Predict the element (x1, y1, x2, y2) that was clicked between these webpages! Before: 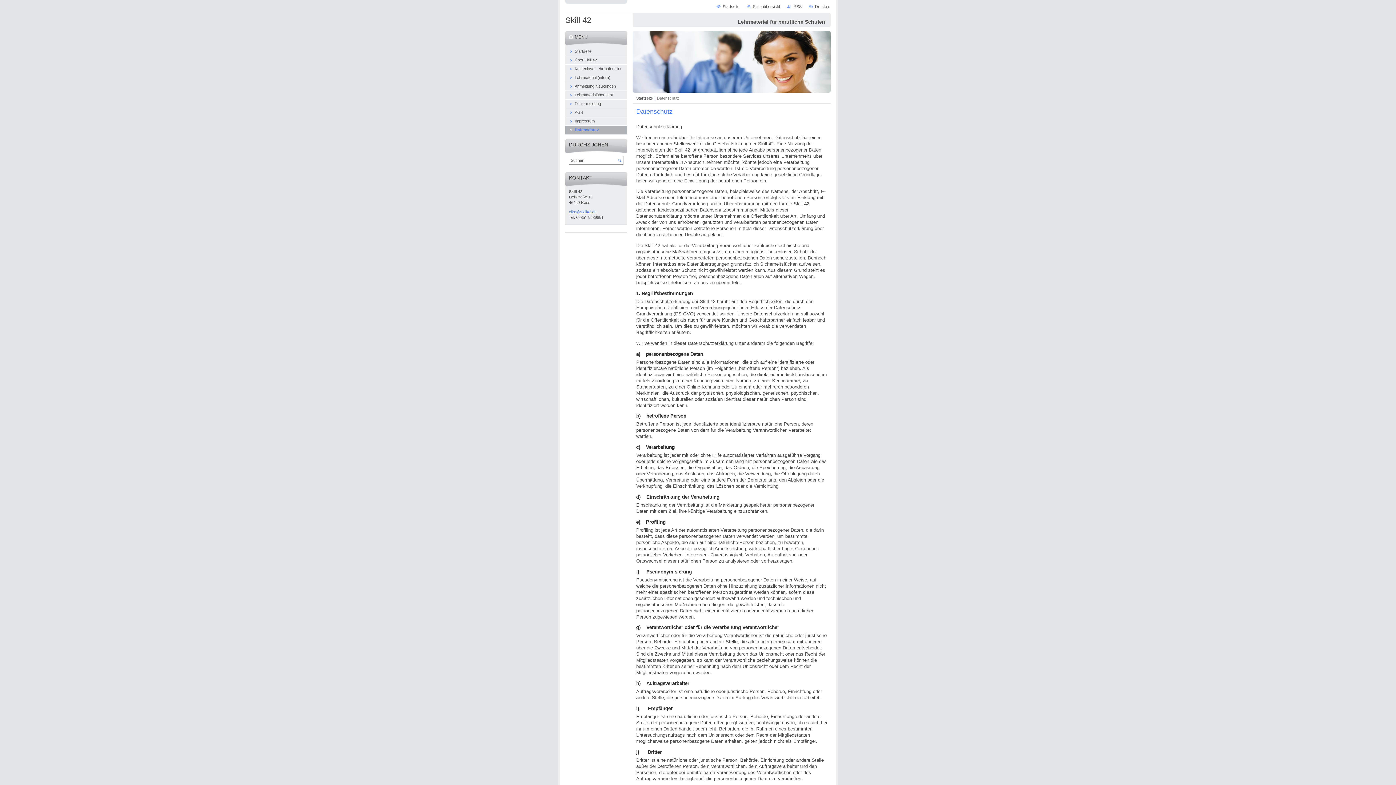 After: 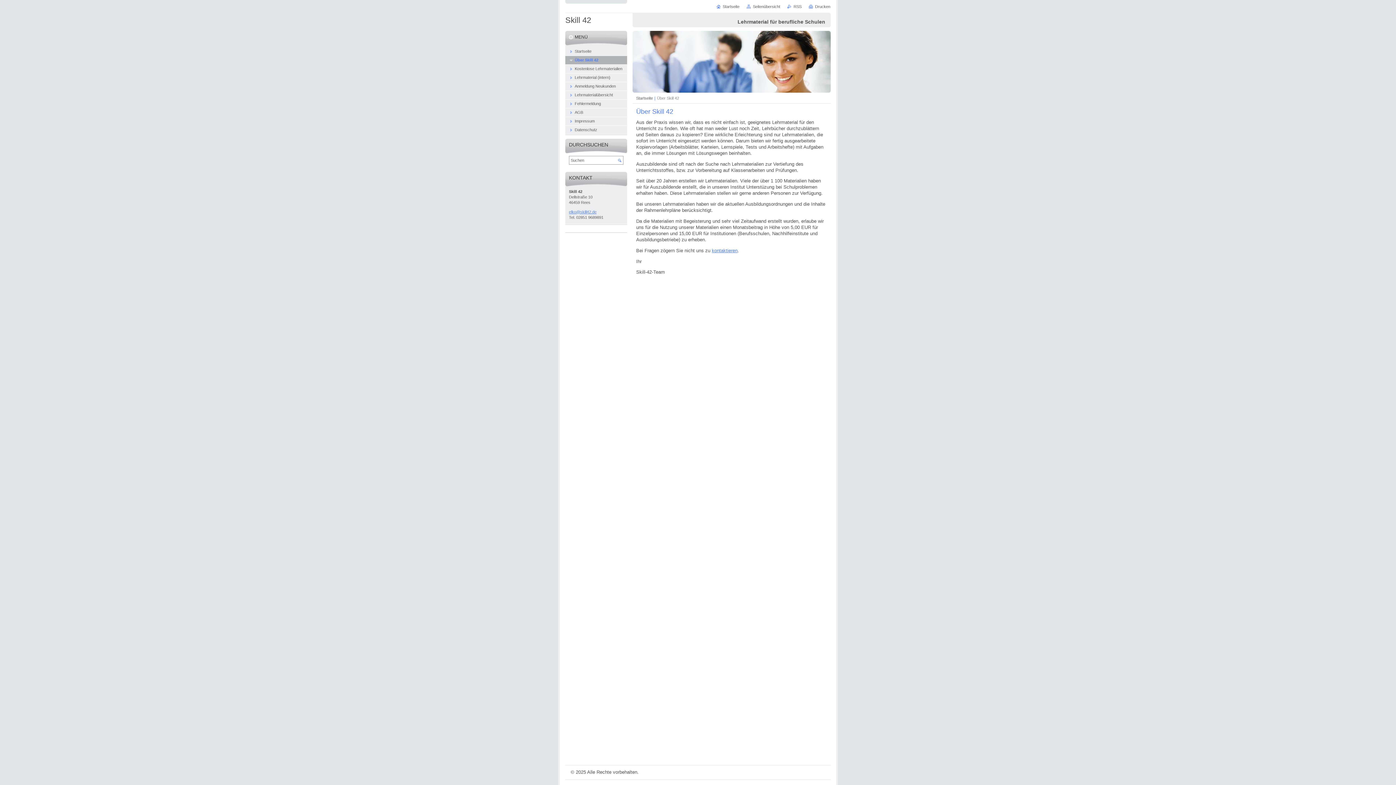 Action: bbox: (565, 55, 627, 64) label: Über Skill 42